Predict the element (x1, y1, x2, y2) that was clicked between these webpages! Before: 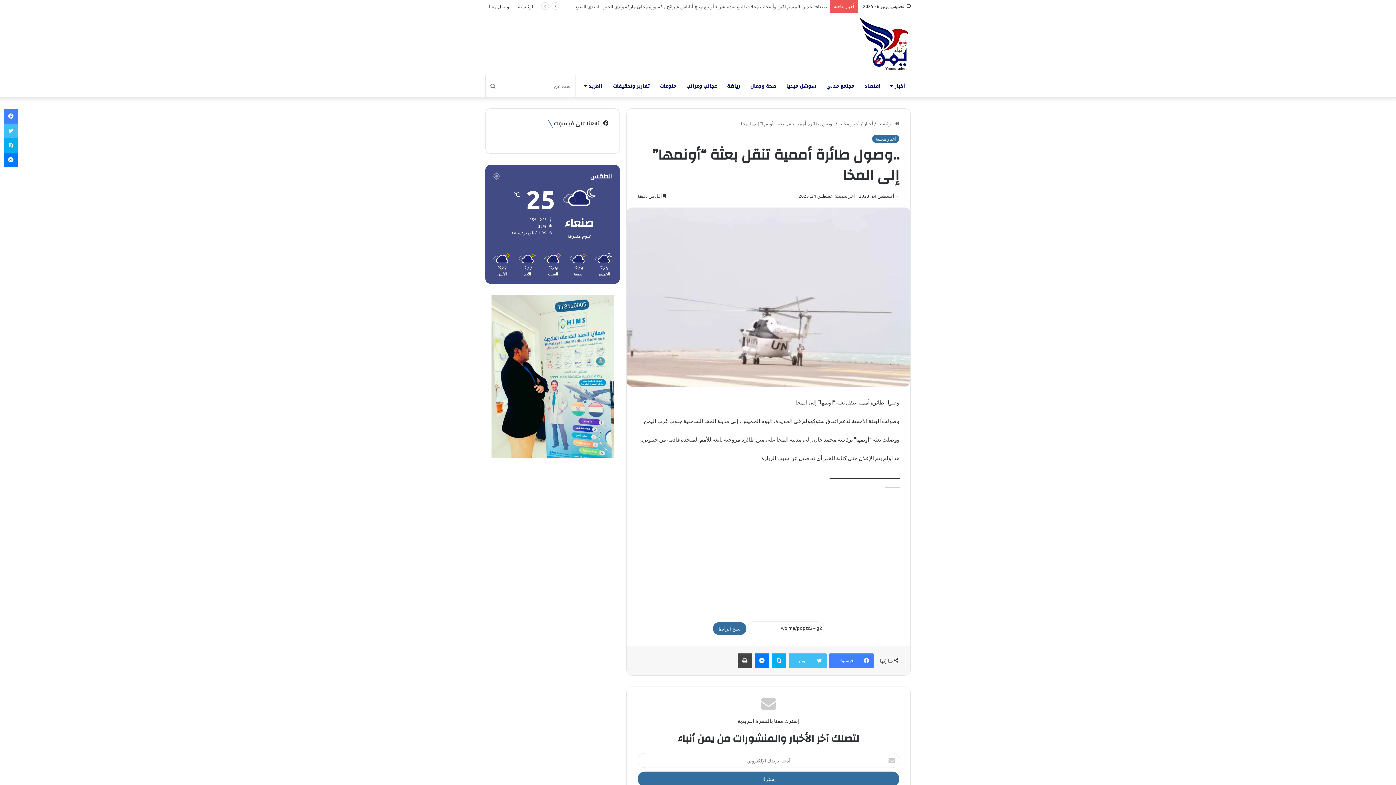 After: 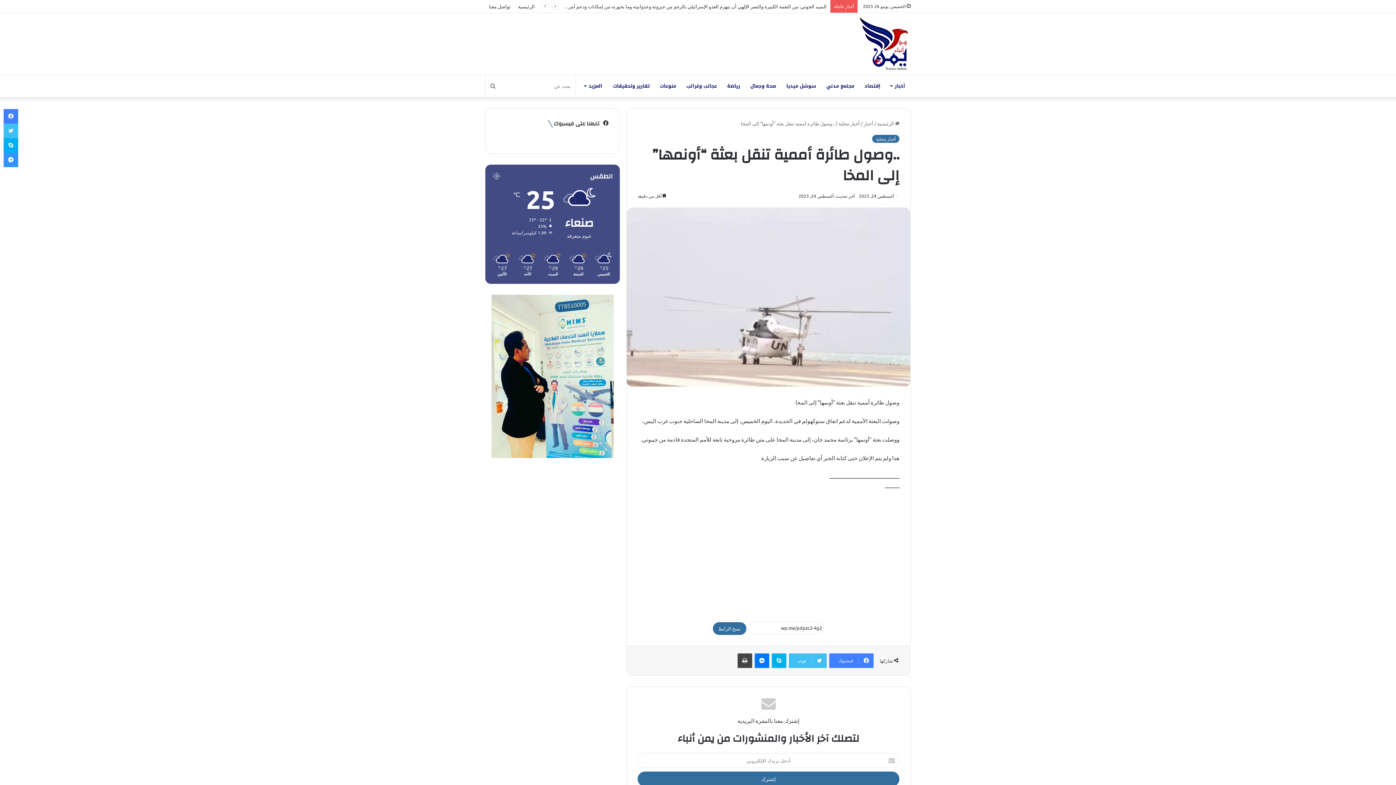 Action: bbox: (3, 152, 18, 167) label: ماسنجر